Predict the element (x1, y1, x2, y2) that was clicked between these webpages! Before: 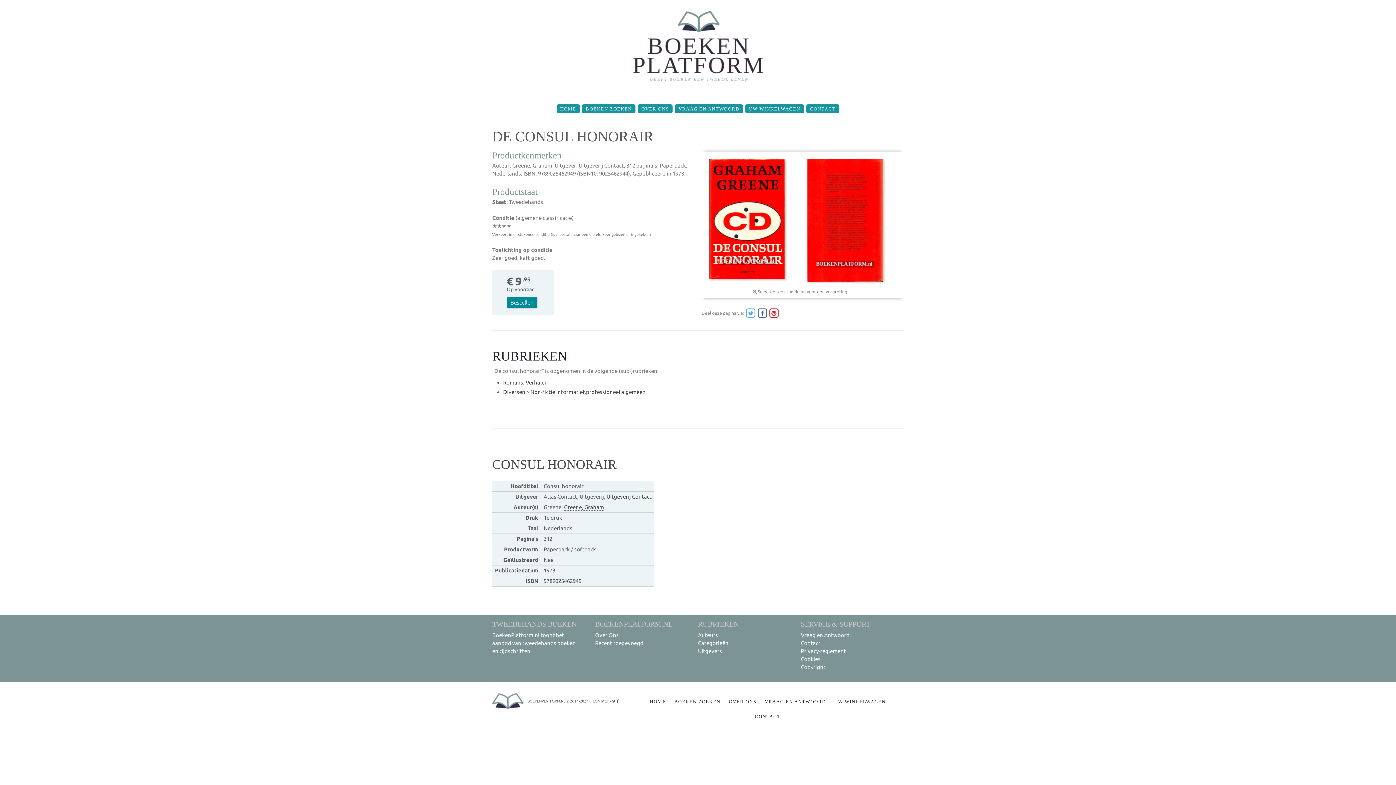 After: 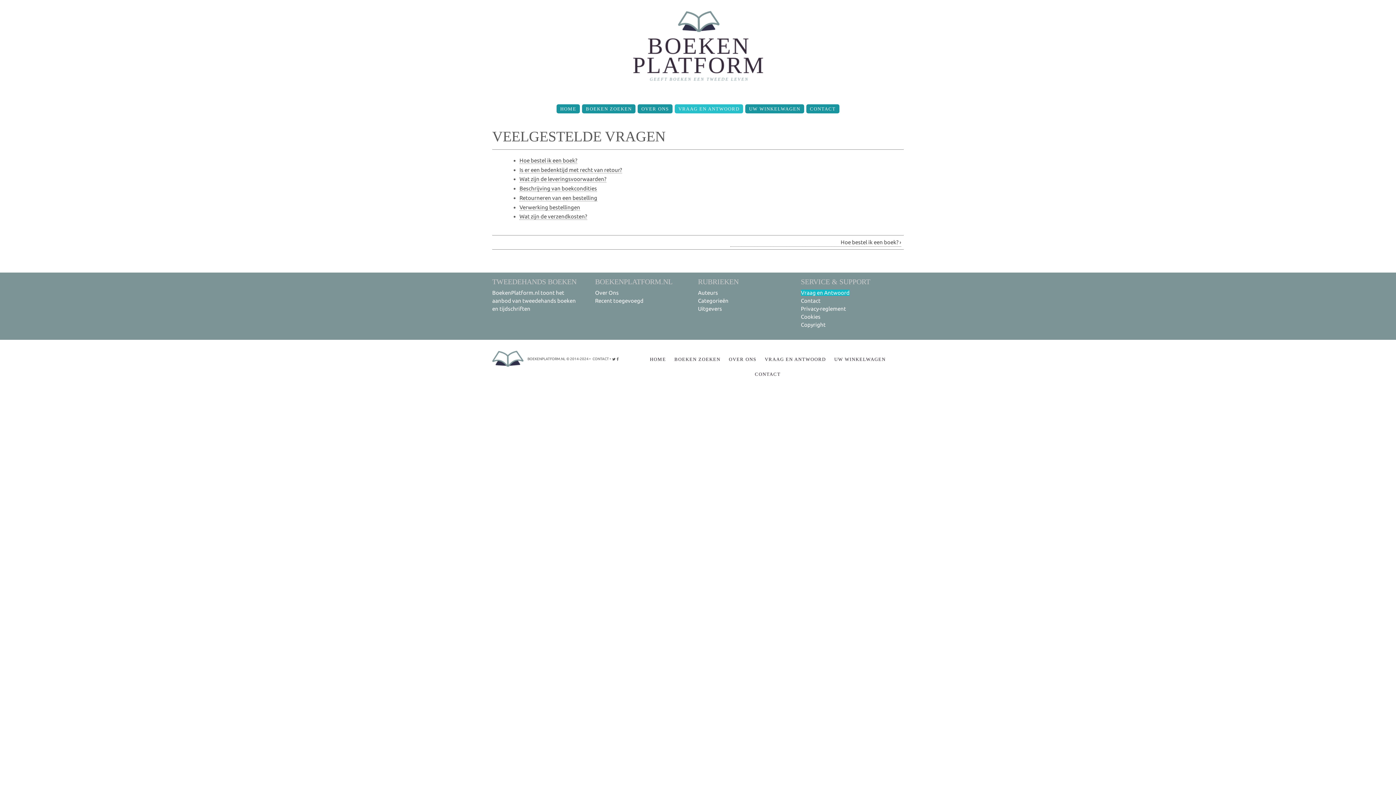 Action: label: Vraag en Antwoord bbox: (801, 632, 849, 638)